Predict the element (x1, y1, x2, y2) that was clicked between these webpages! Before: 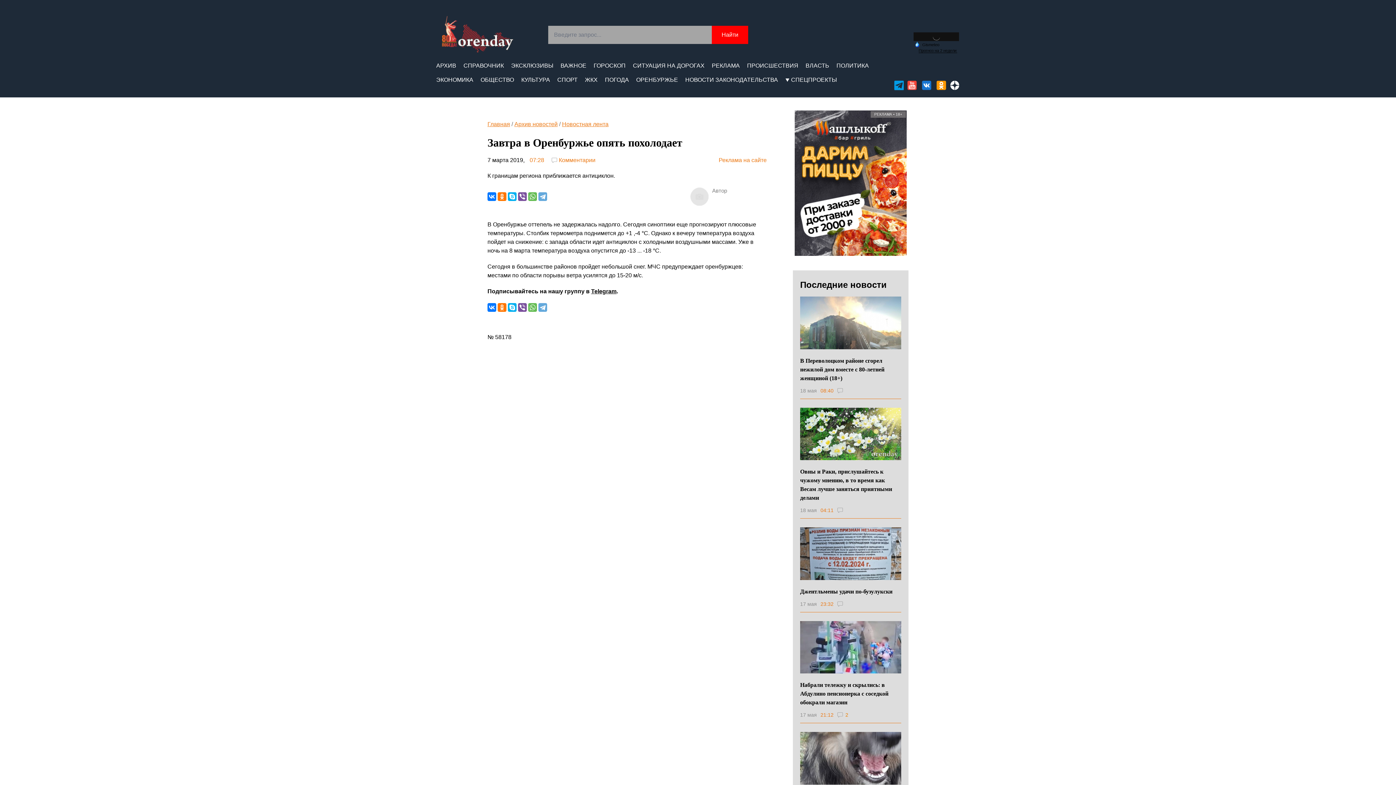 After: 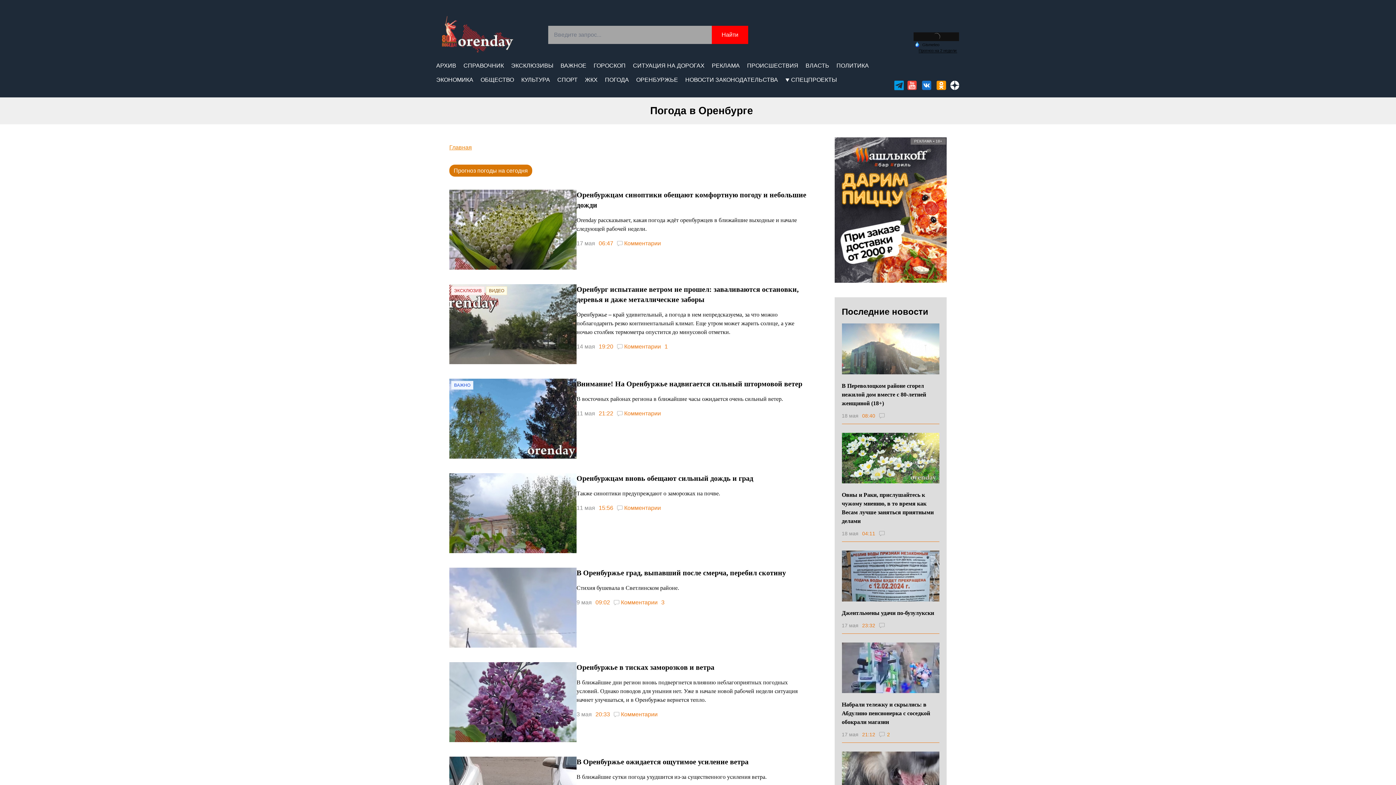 Action: label: ПОГОДА bbox: (605, 75, 629, 91)